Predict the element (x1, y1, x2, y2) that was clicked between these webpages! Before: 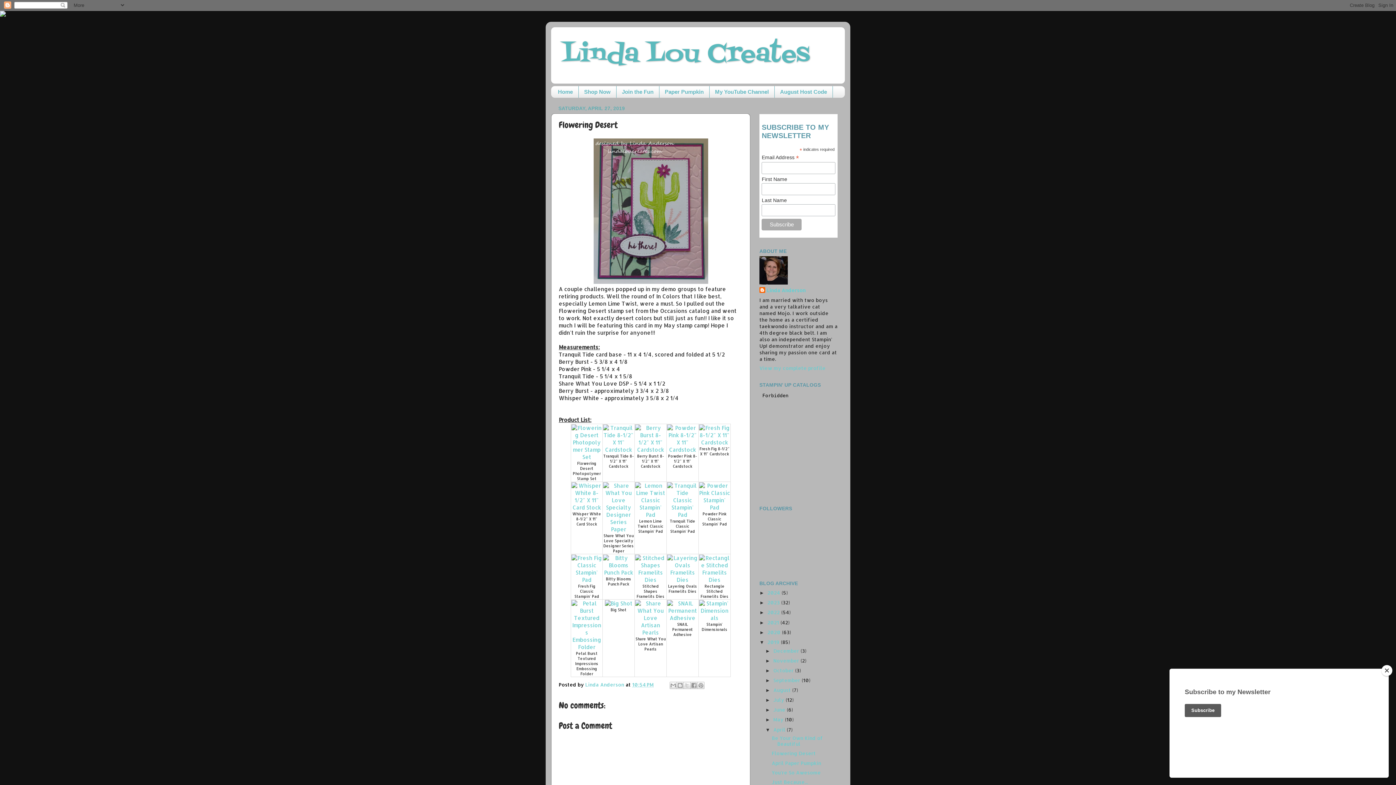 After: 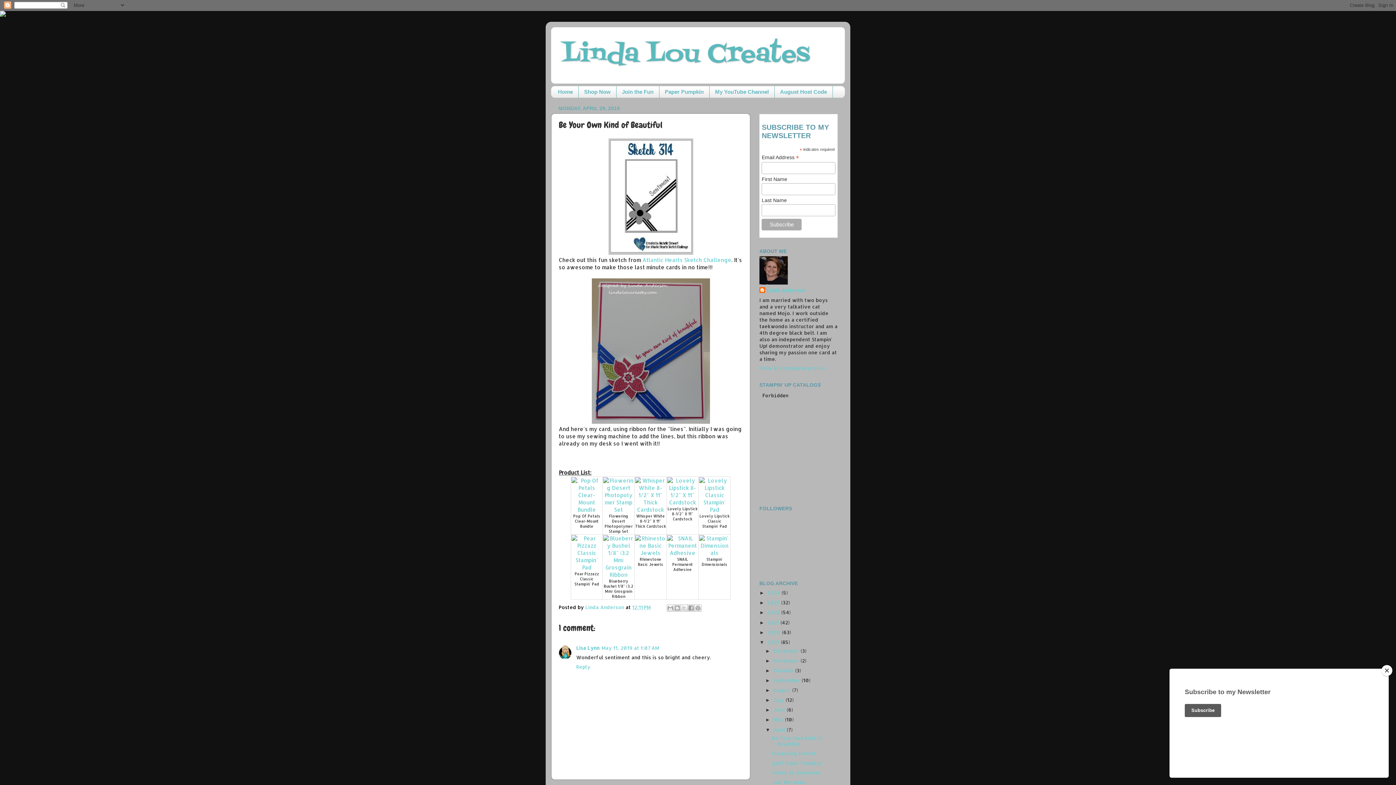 Action: label: Be Your Own Kind of Beautiful bbox: (771, 735, 823, 747)